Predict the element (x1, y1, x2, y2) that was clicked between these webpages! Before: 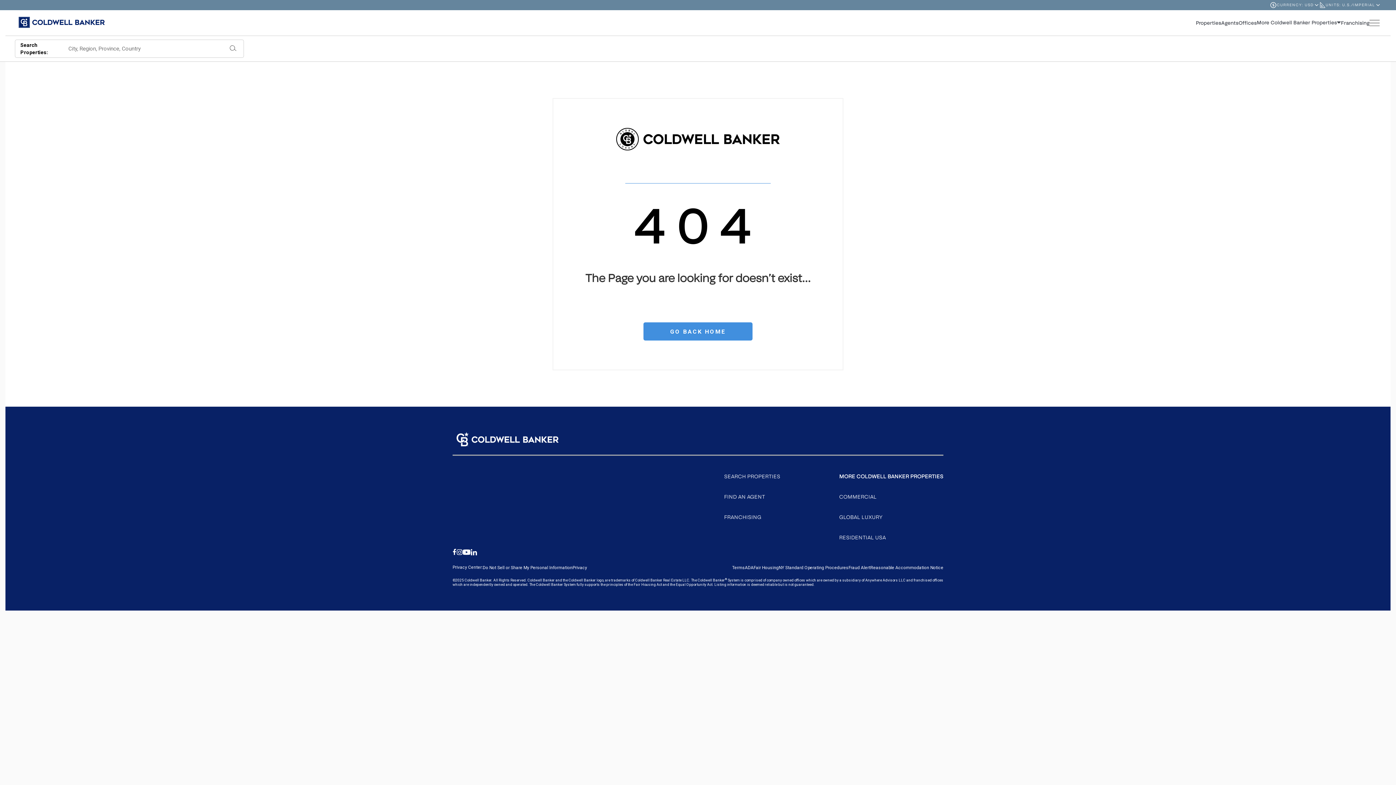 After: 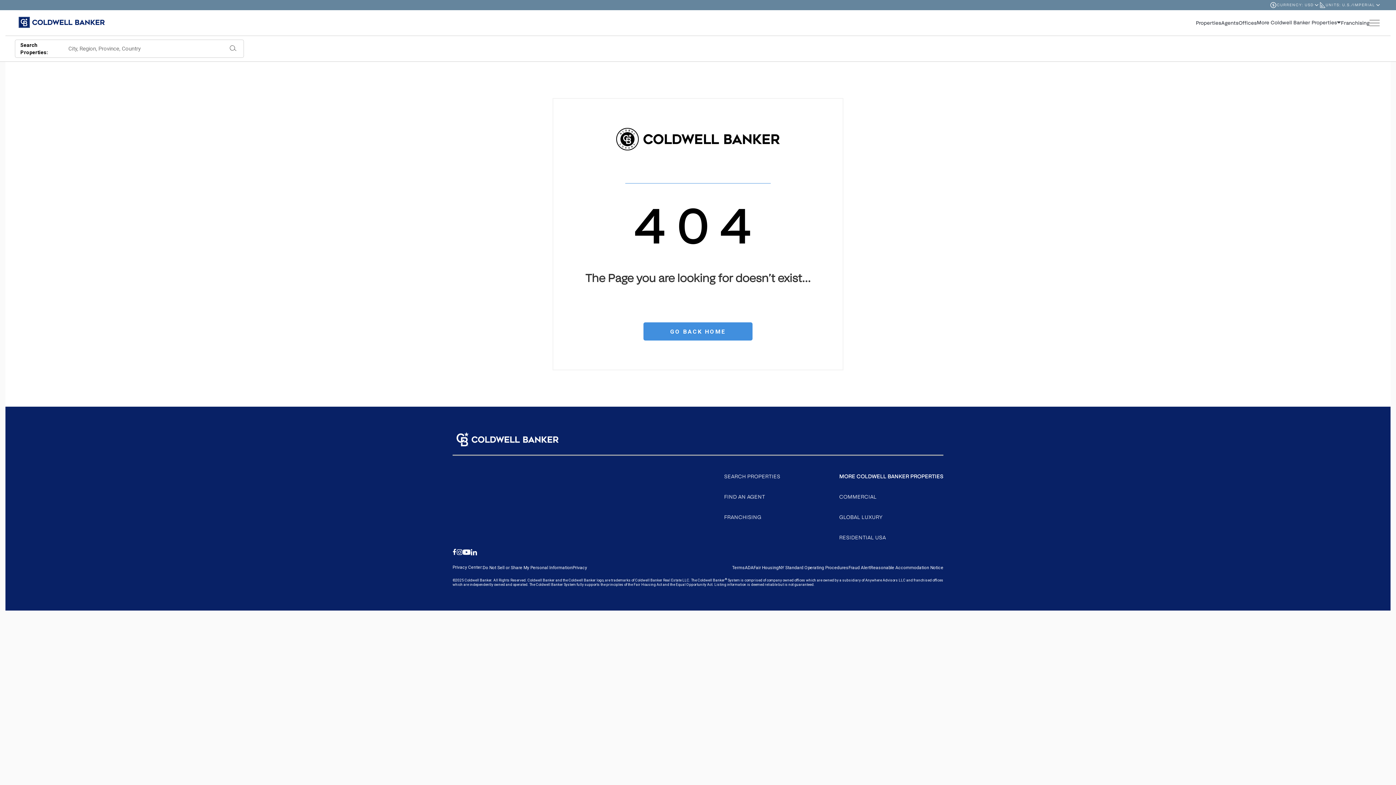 Action: bbox: (452, 549, 456, 556) label: Go to Facebook page